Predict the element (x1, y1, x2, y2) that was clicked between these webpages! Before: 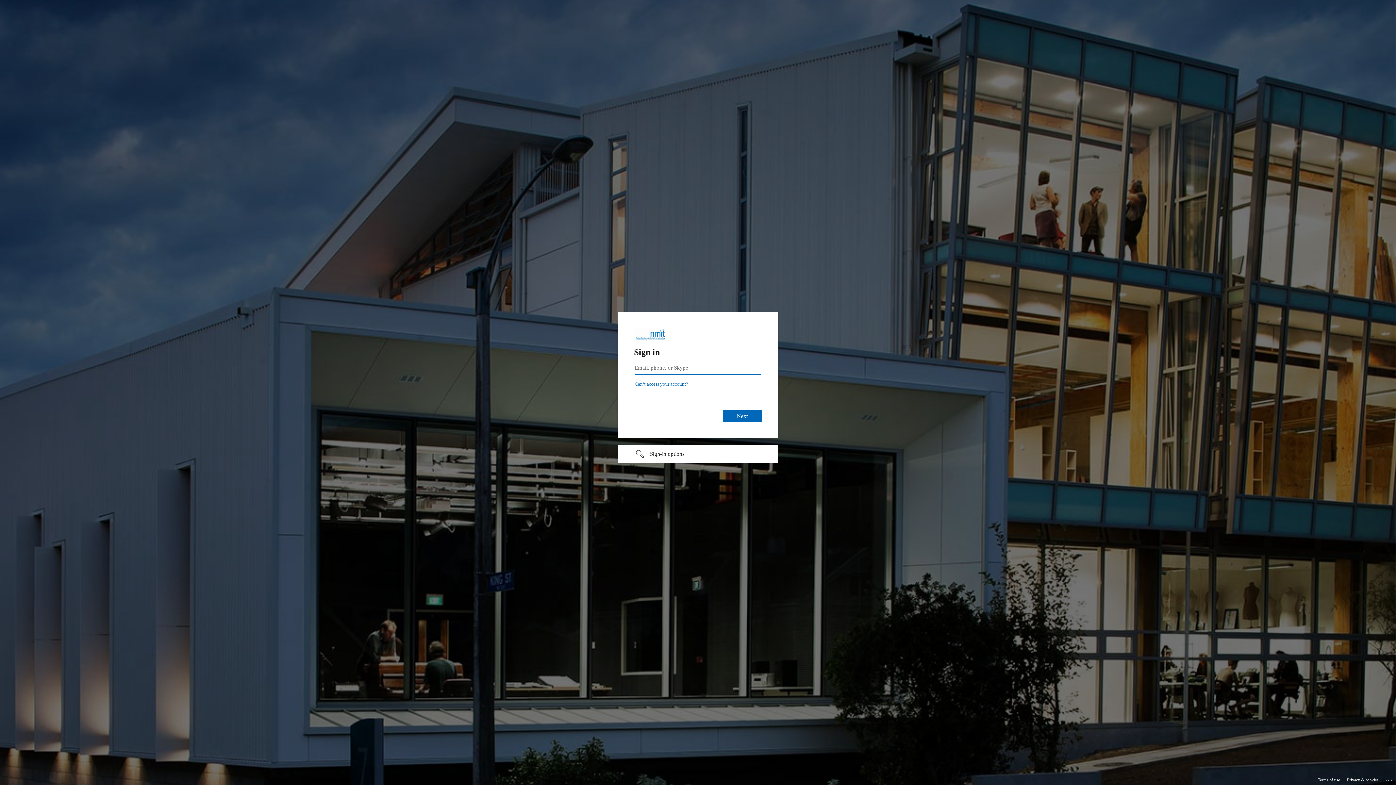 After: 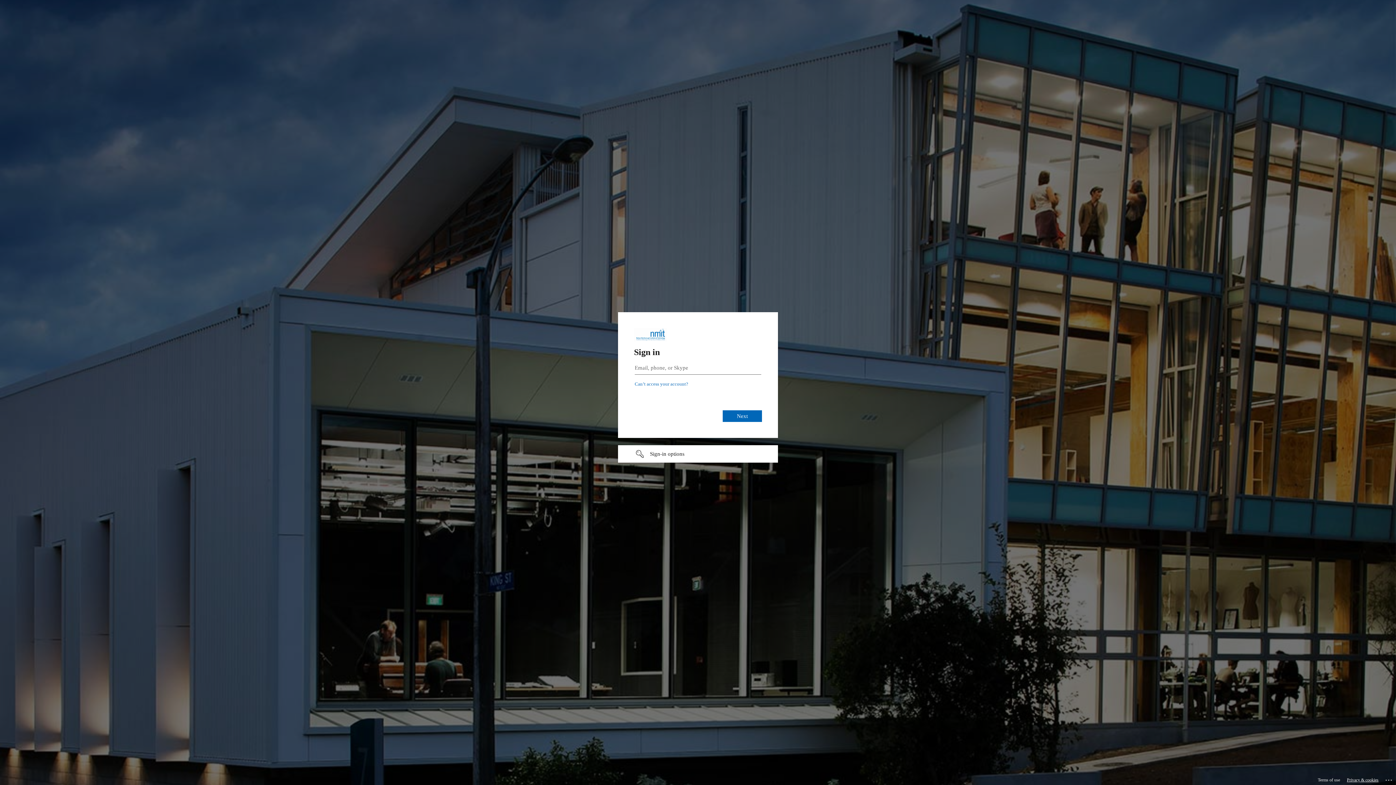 Action: bbox: (1347, 775, 1378, 785) label: Privacy & cookies